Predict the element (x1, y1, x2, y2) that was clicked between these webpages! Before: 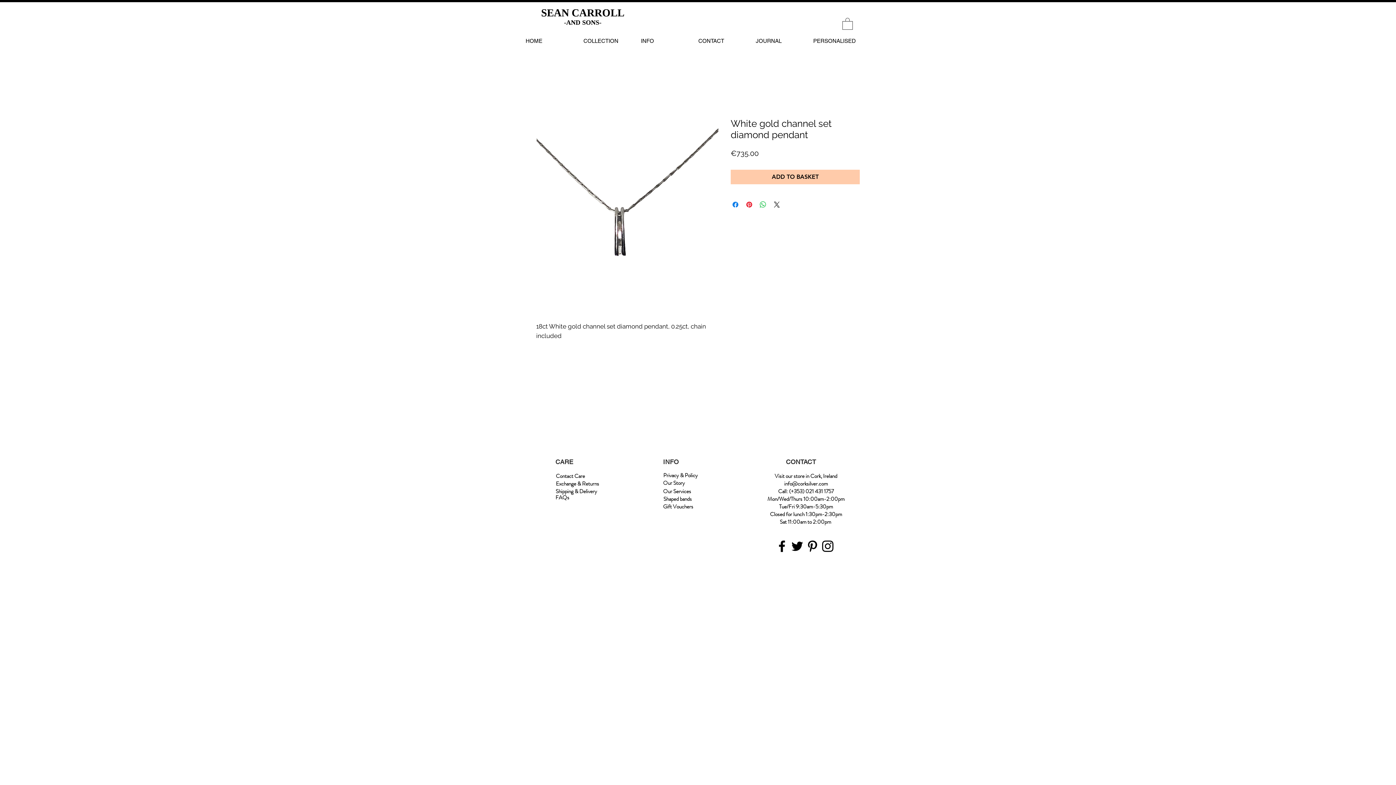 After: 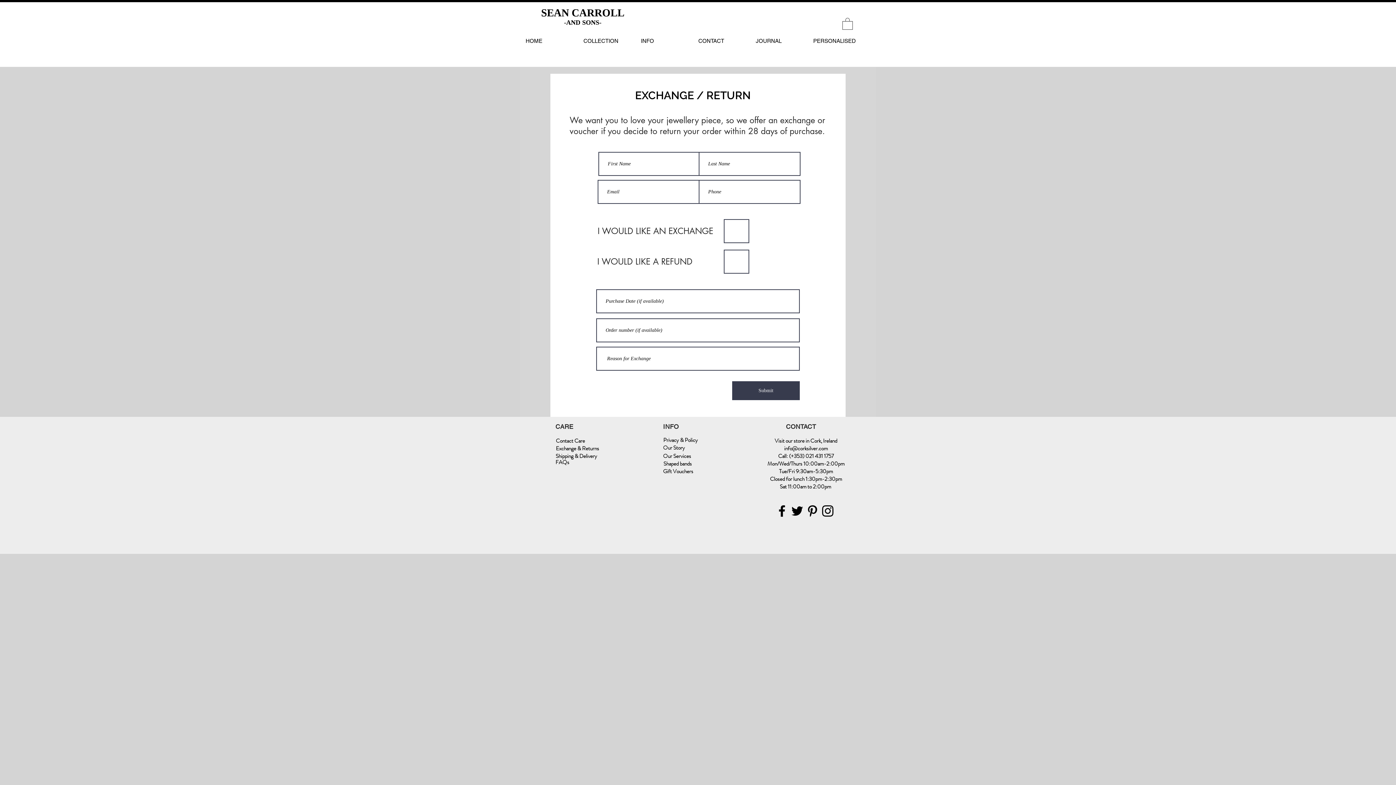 Action: bbox: (555, 480, 599, 487) label: Exchange & Returns